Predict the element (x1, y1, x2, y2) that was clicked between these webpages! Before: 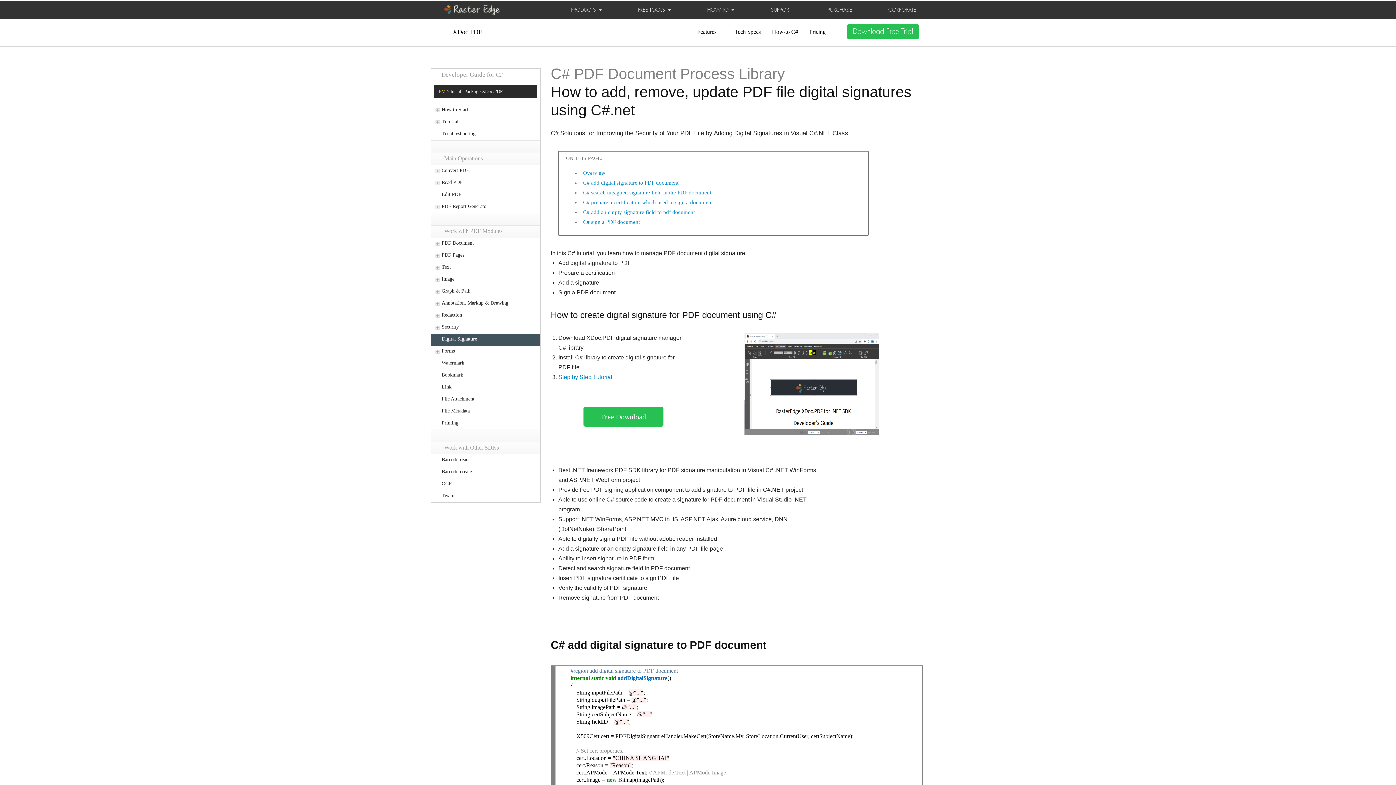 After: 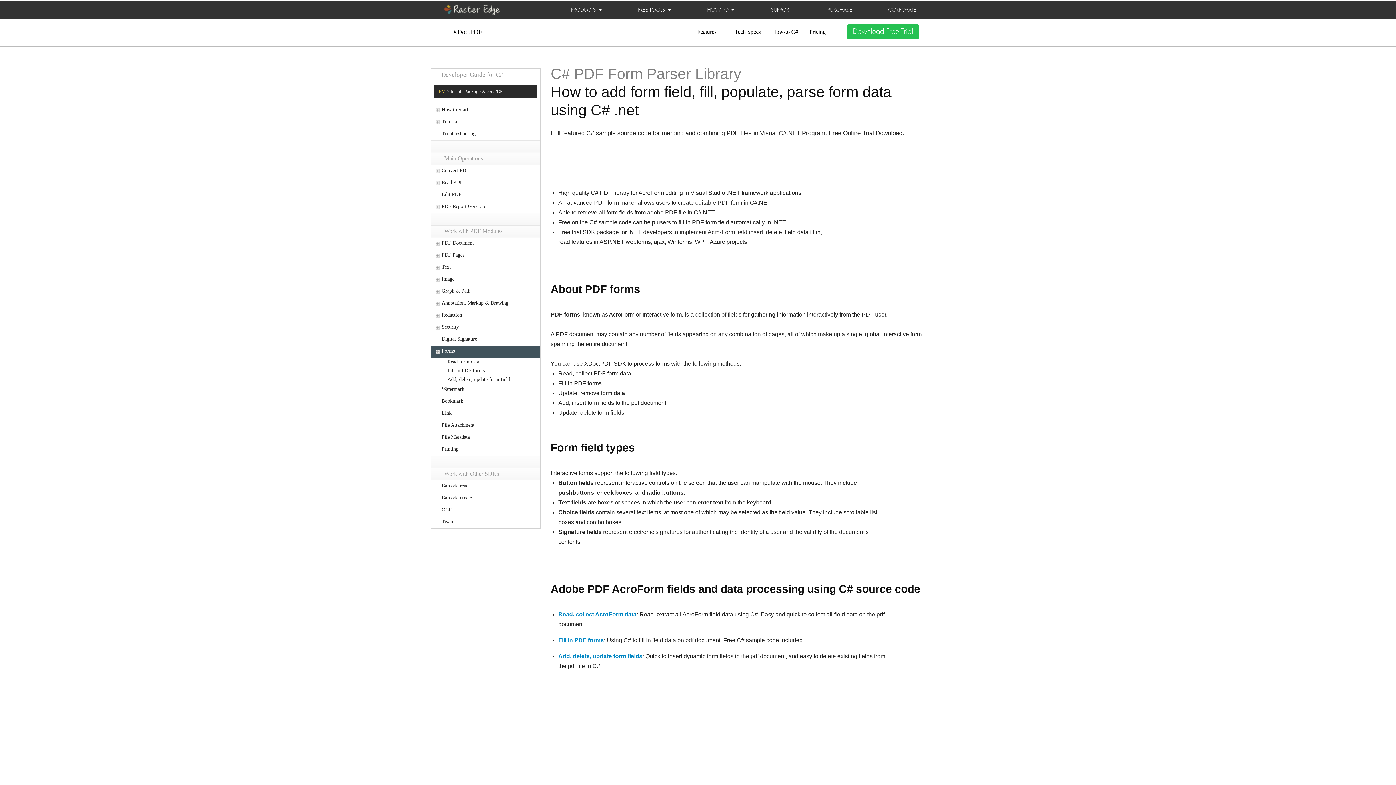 Action: label: Forms bbox: (435, 348, 540, 354)